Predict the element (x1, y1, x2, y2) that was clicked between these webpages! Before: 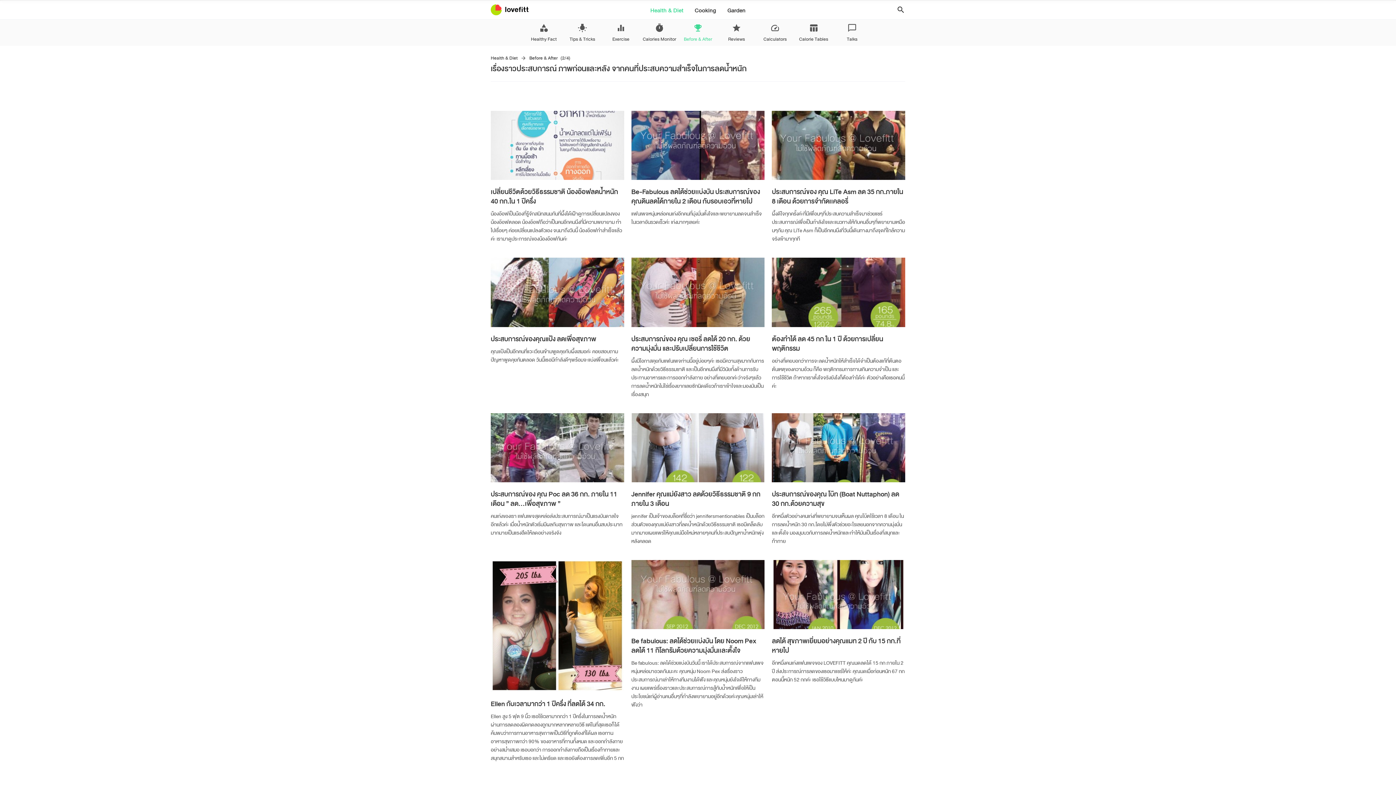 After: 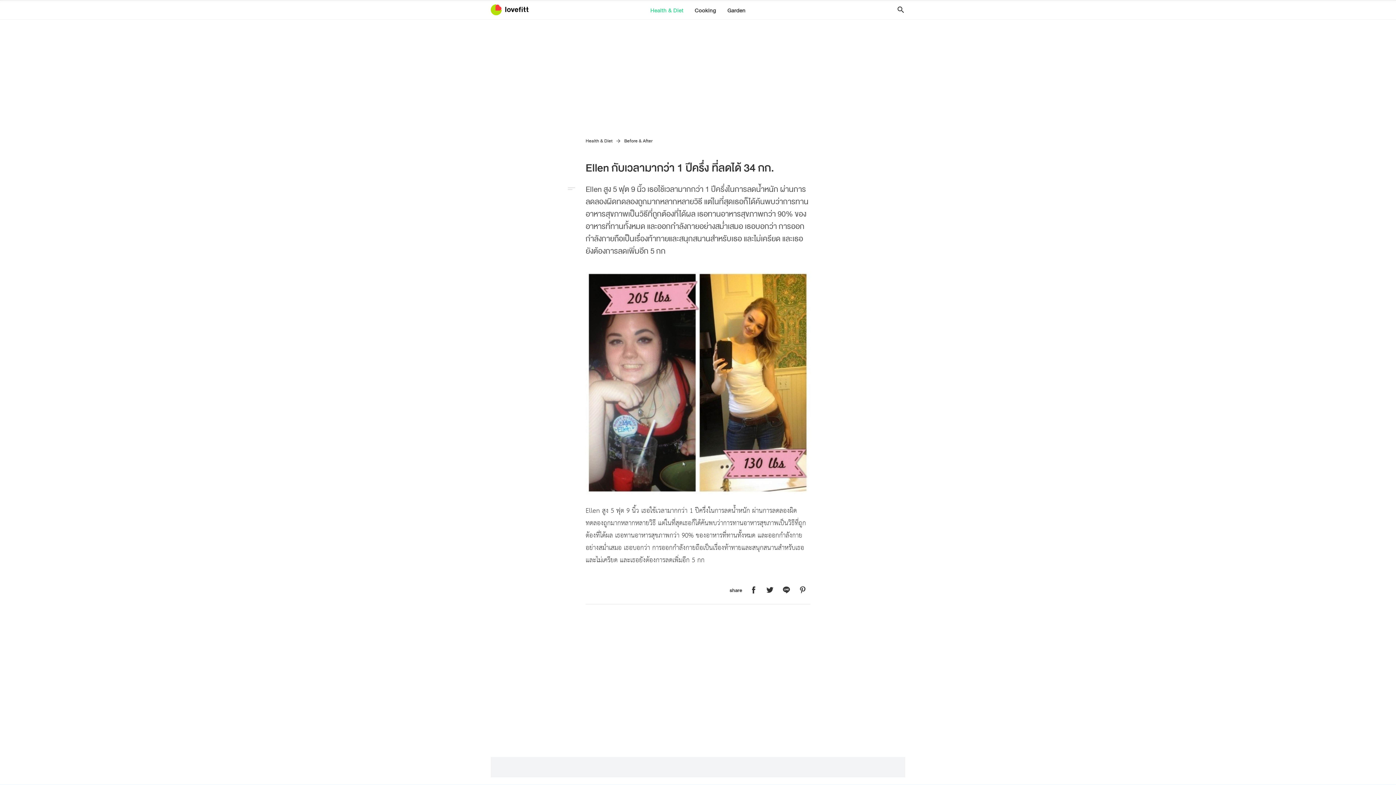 Action: label: Ellen กับเวลามากว่า 1 ปีครึ่ง ที่ลดได้ 34 กก. bbox: (490, 699, 624, 709)